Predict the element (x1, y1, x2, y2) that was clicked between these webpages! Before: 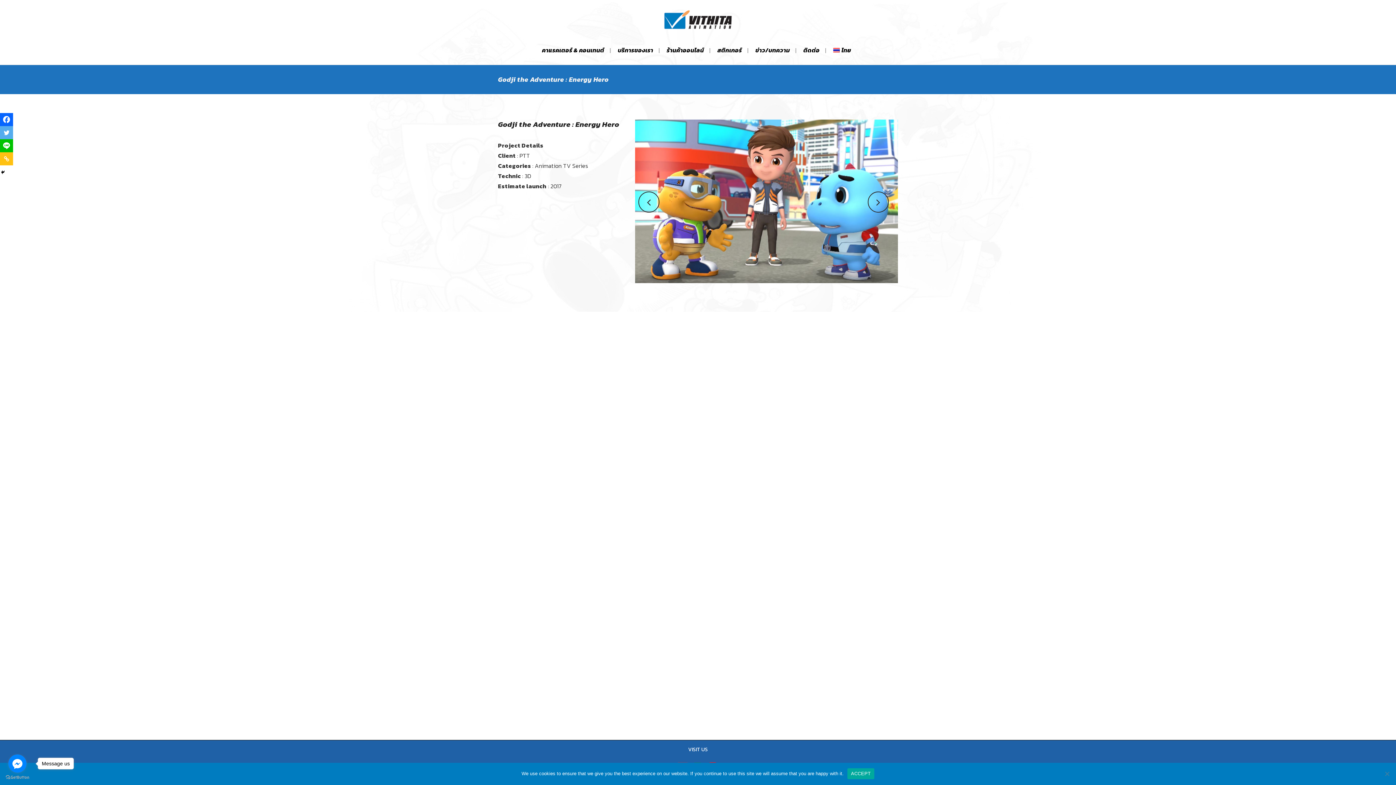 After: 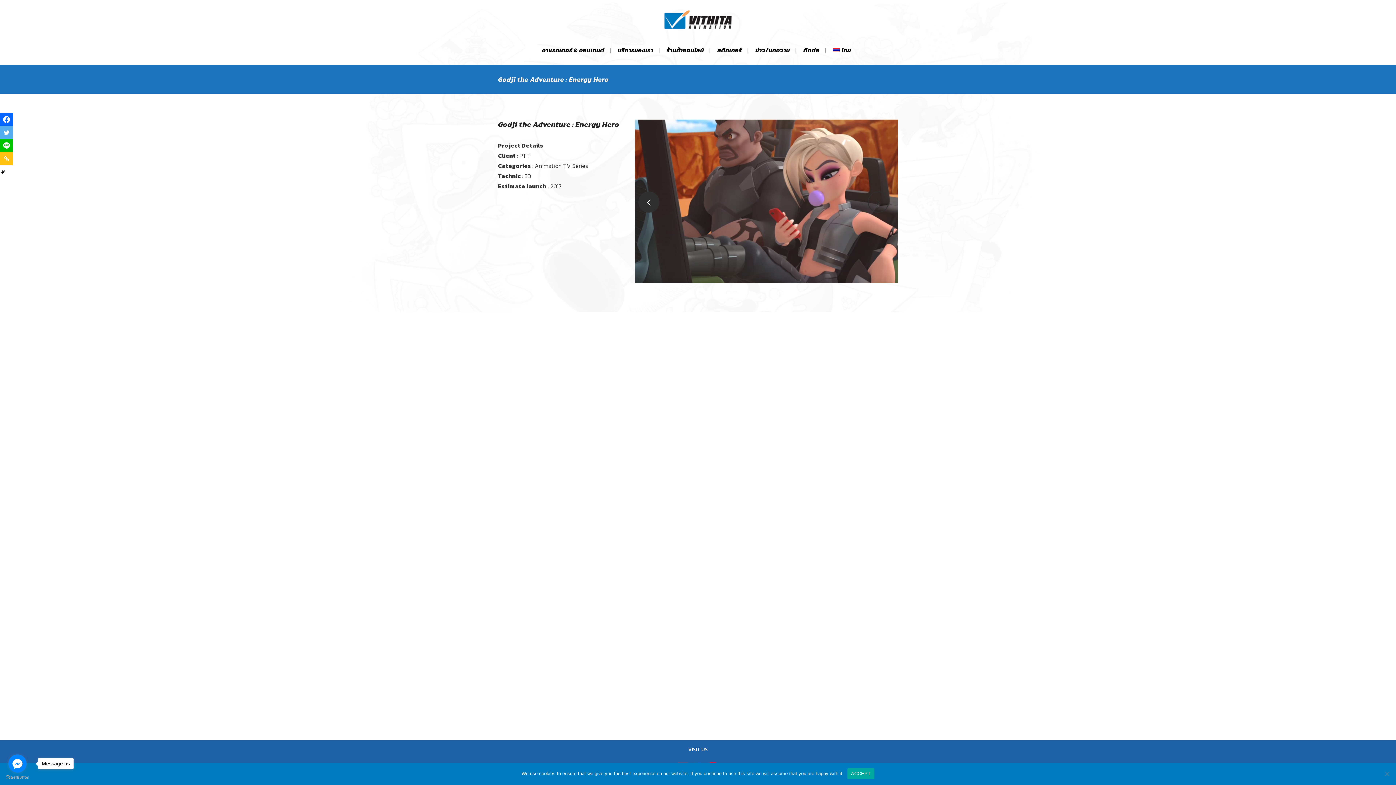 Action: bbox: (635, 119, 661, 283)